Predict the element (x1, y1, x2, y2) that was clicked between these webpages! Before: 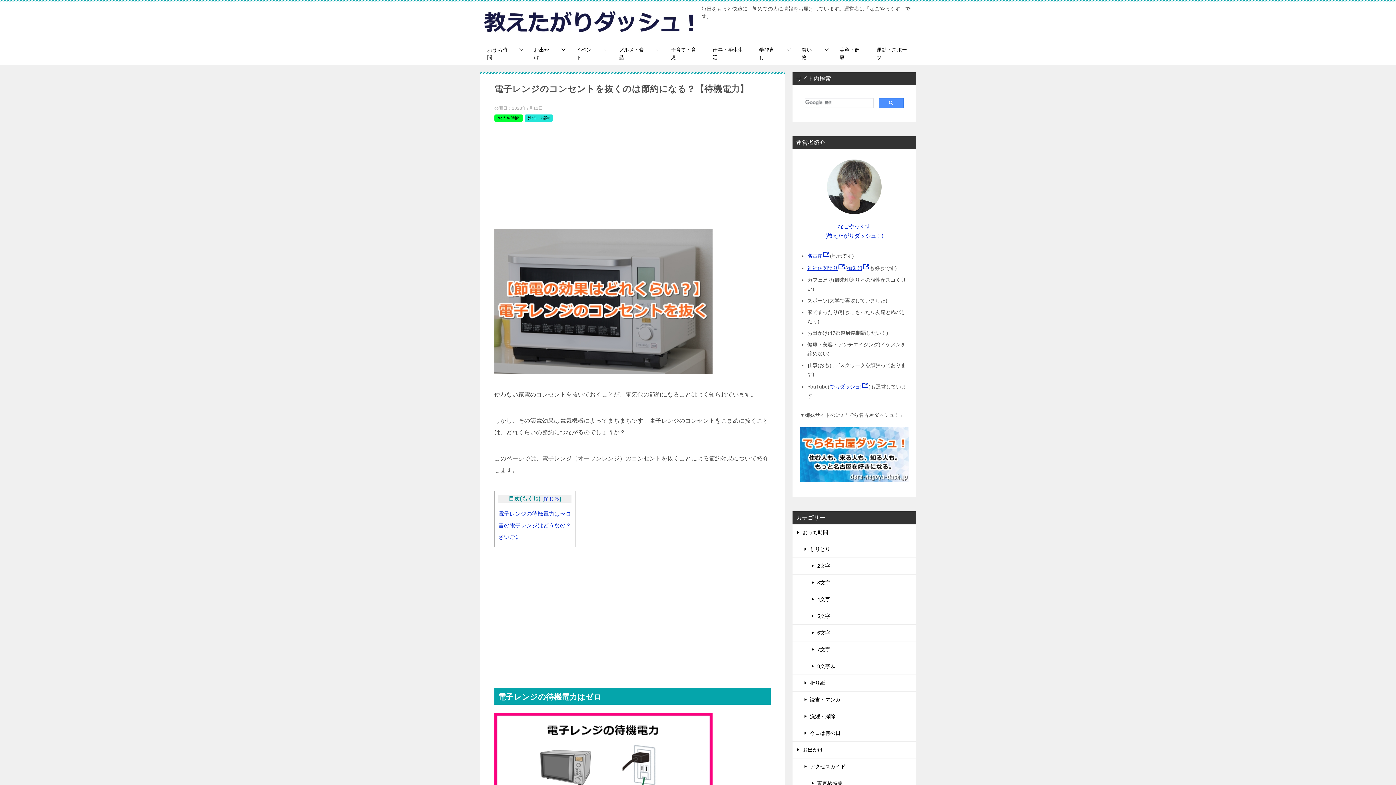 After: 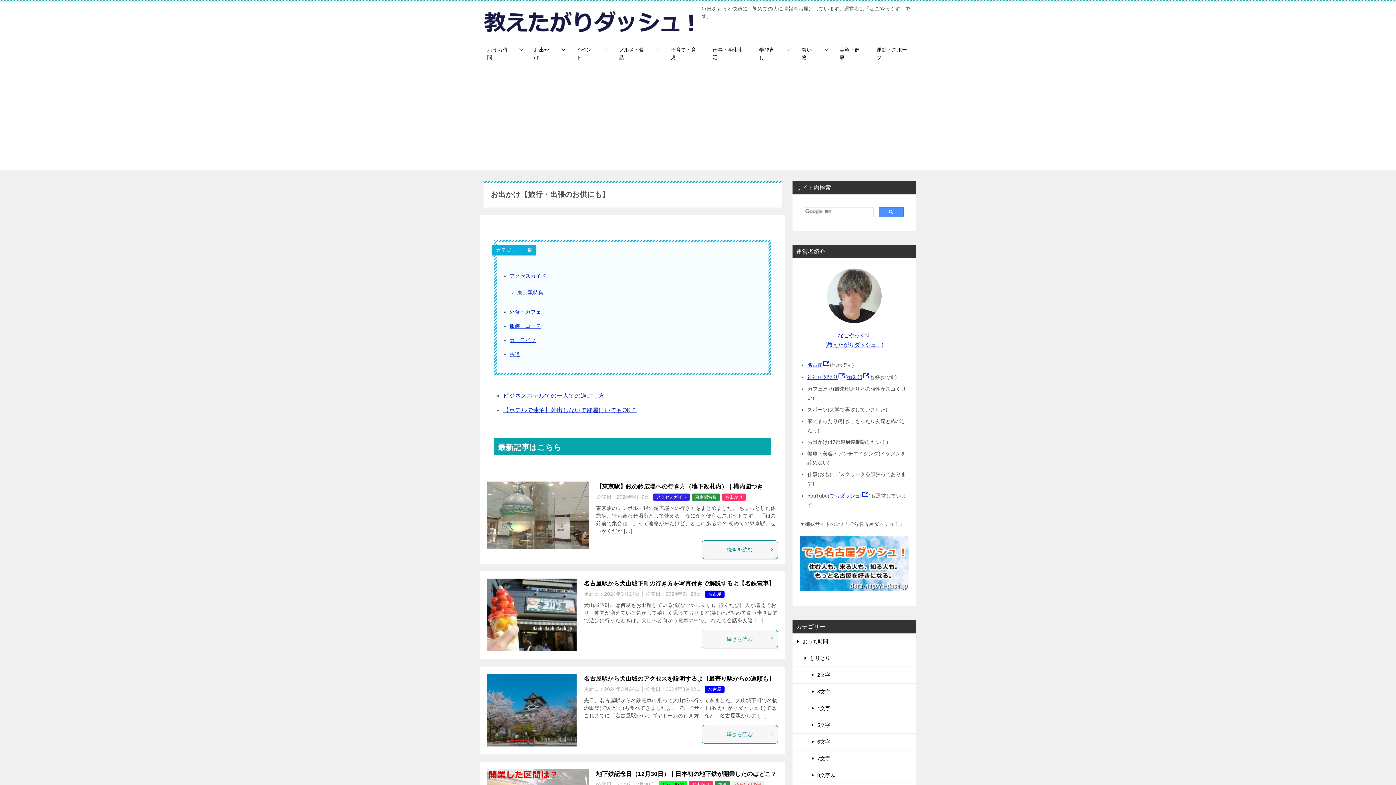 Action: label: お出かけ bbox: (792, 742, 916, 758)